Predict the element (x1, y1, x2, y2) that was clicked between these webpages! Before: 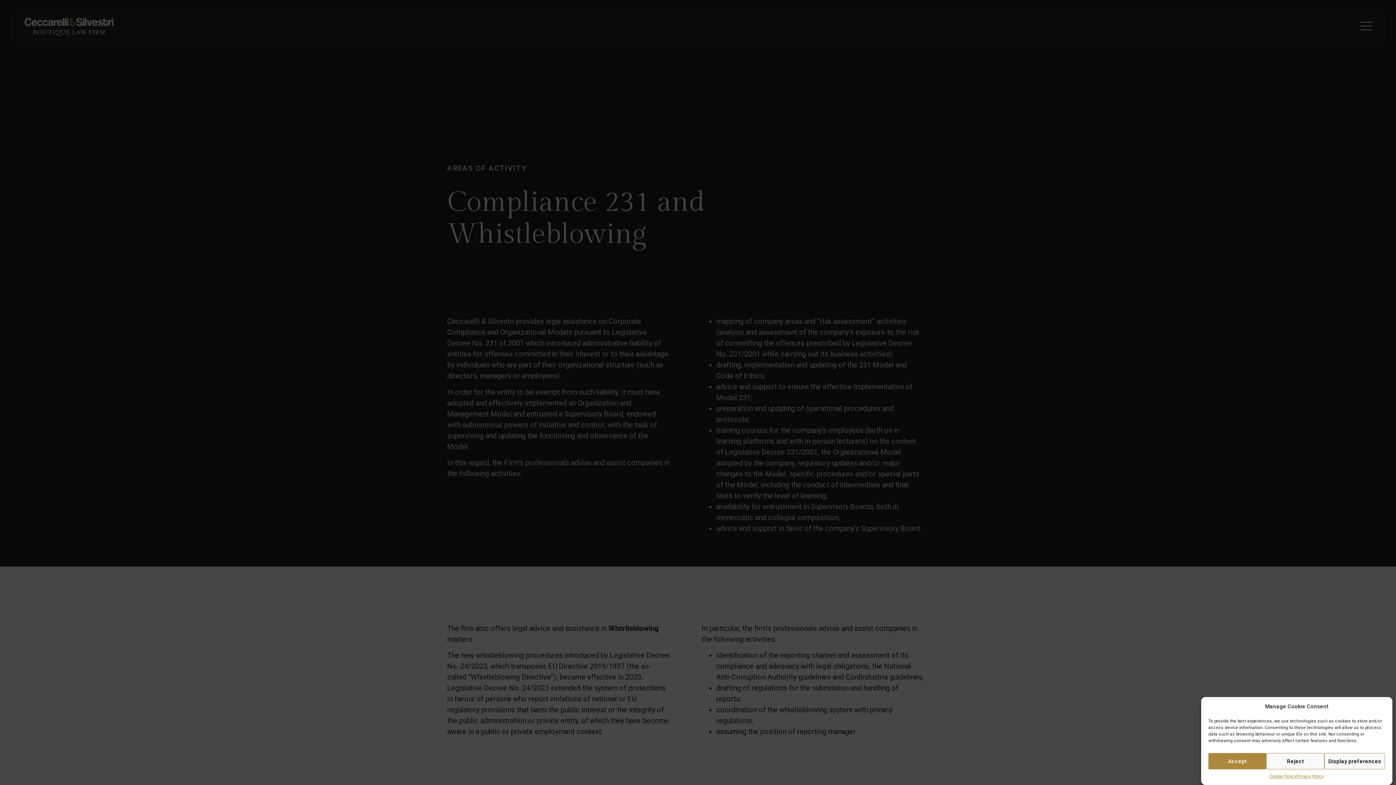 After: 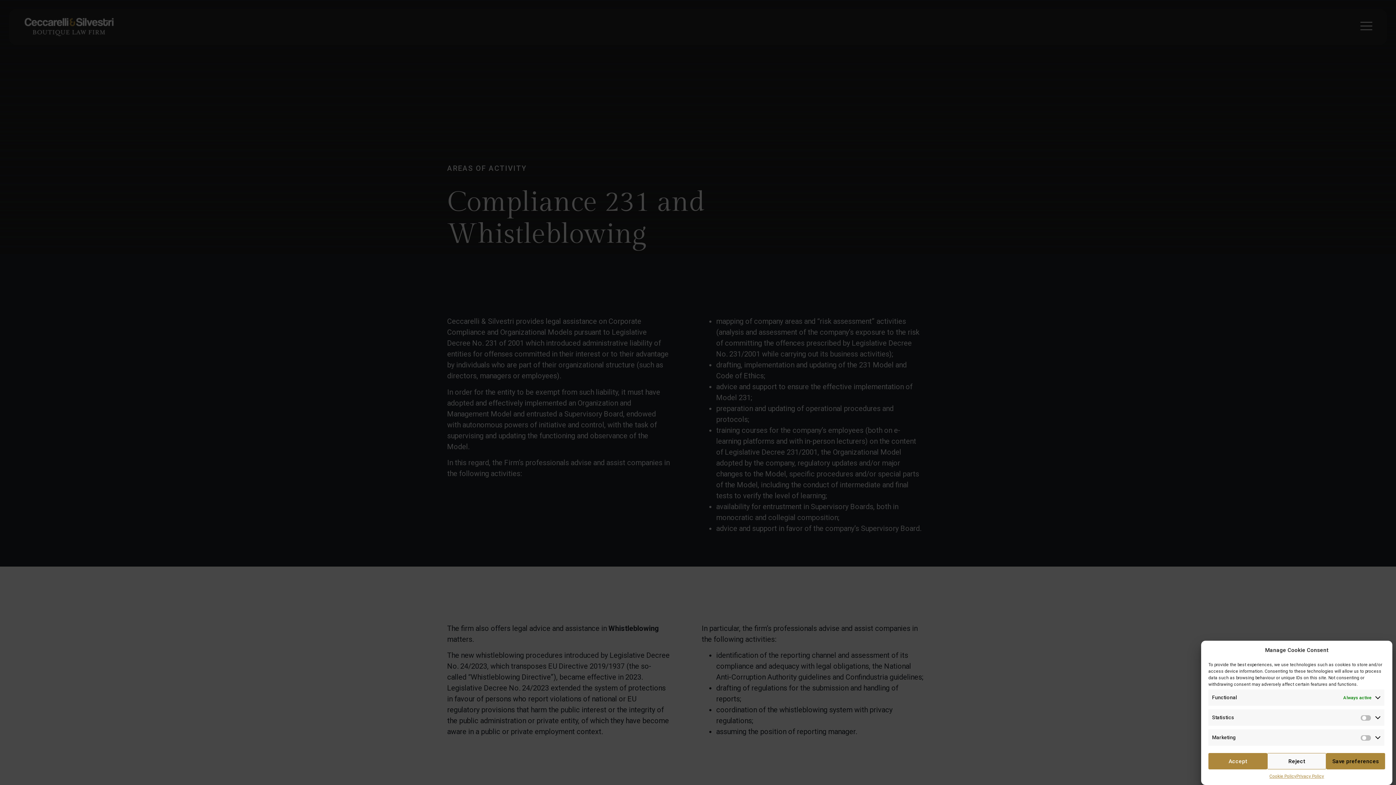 Action: bbox: (1324, 753, 1385, 769) label: Display preferences